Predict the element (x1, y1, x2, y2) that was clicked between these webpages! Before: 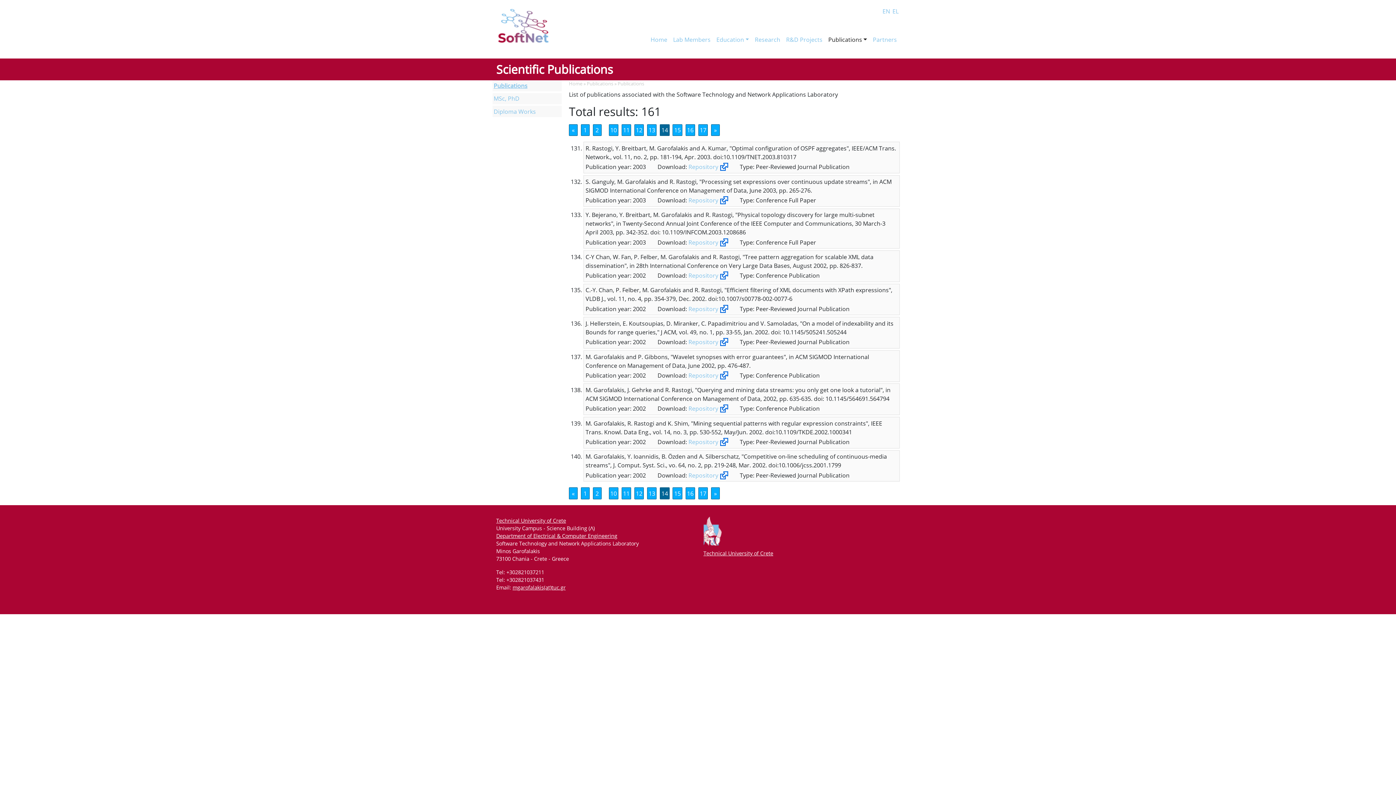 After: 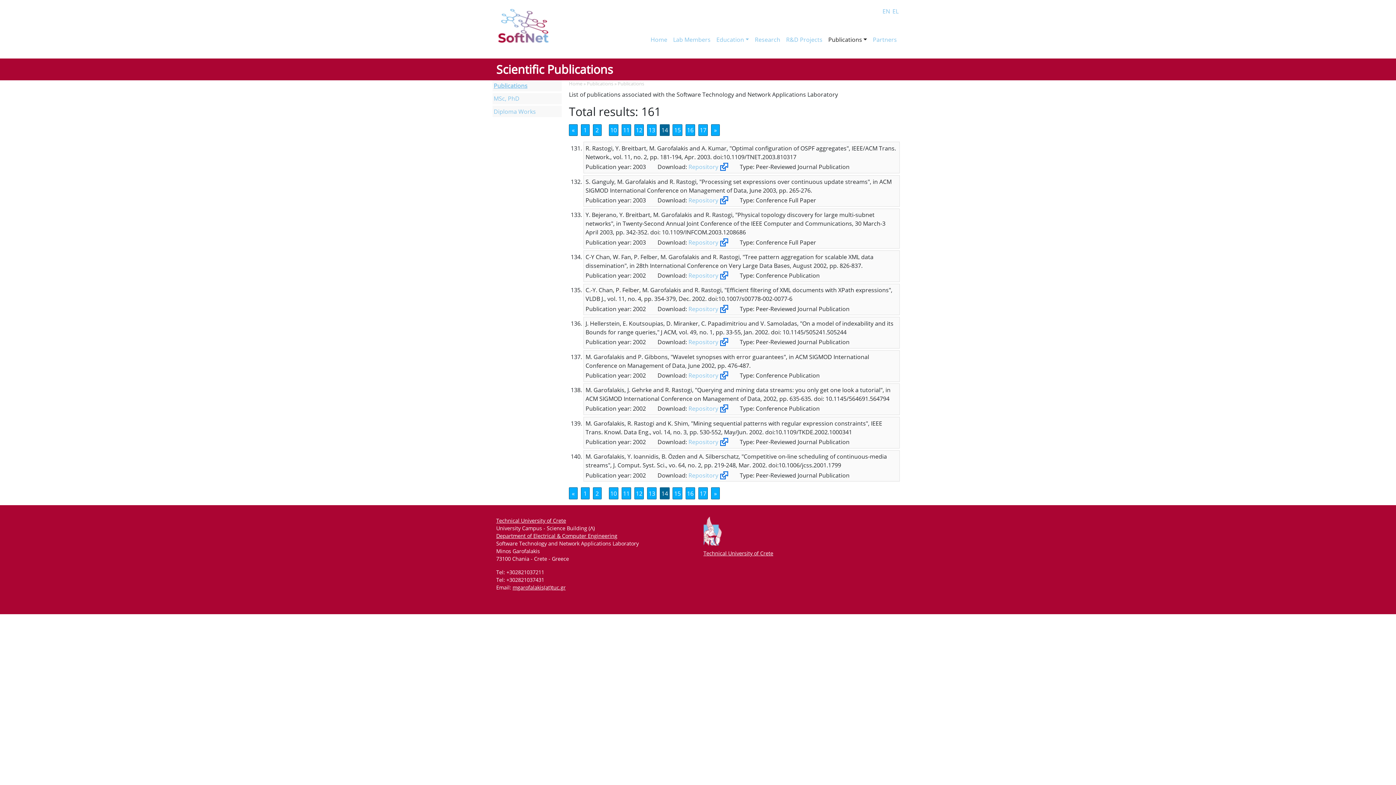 Action: bbox: (703, 516, 721, 546)